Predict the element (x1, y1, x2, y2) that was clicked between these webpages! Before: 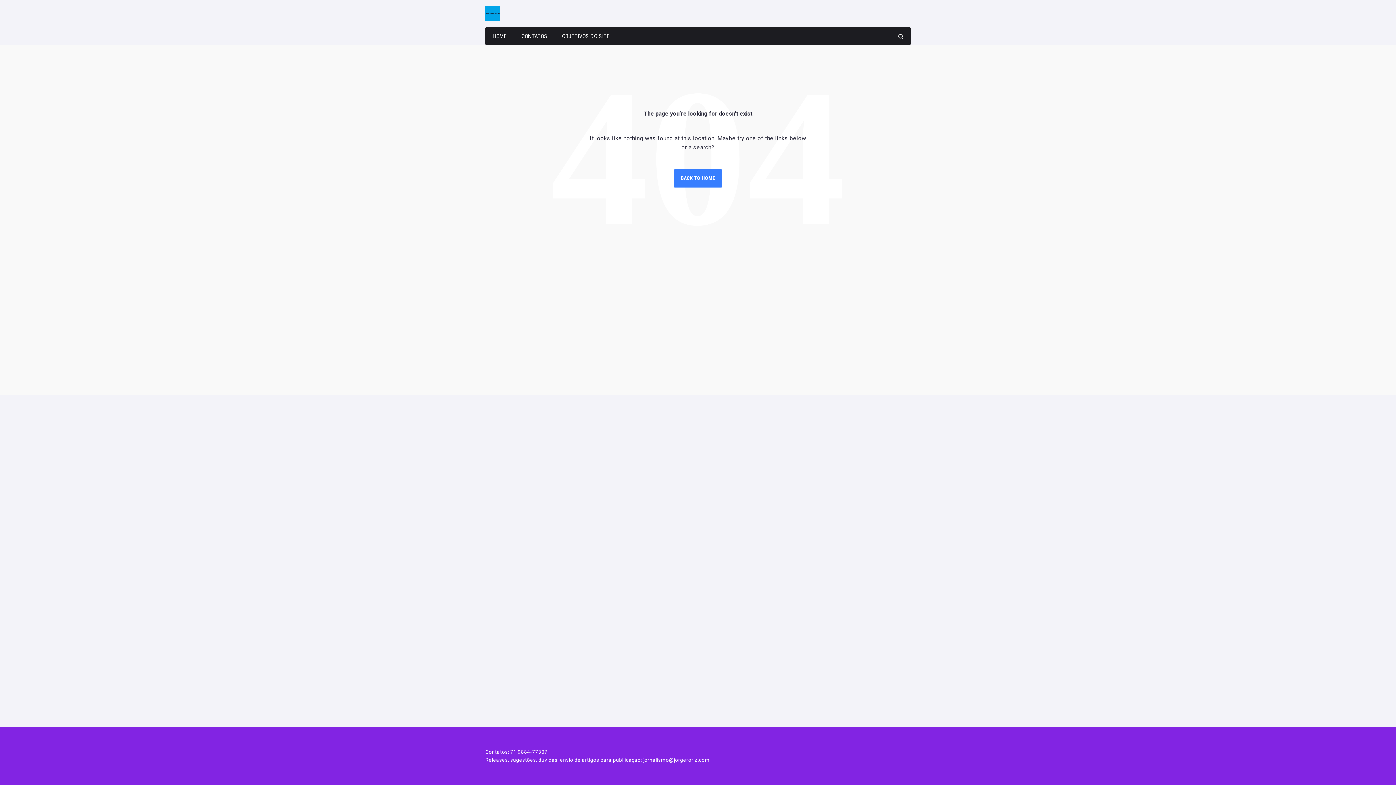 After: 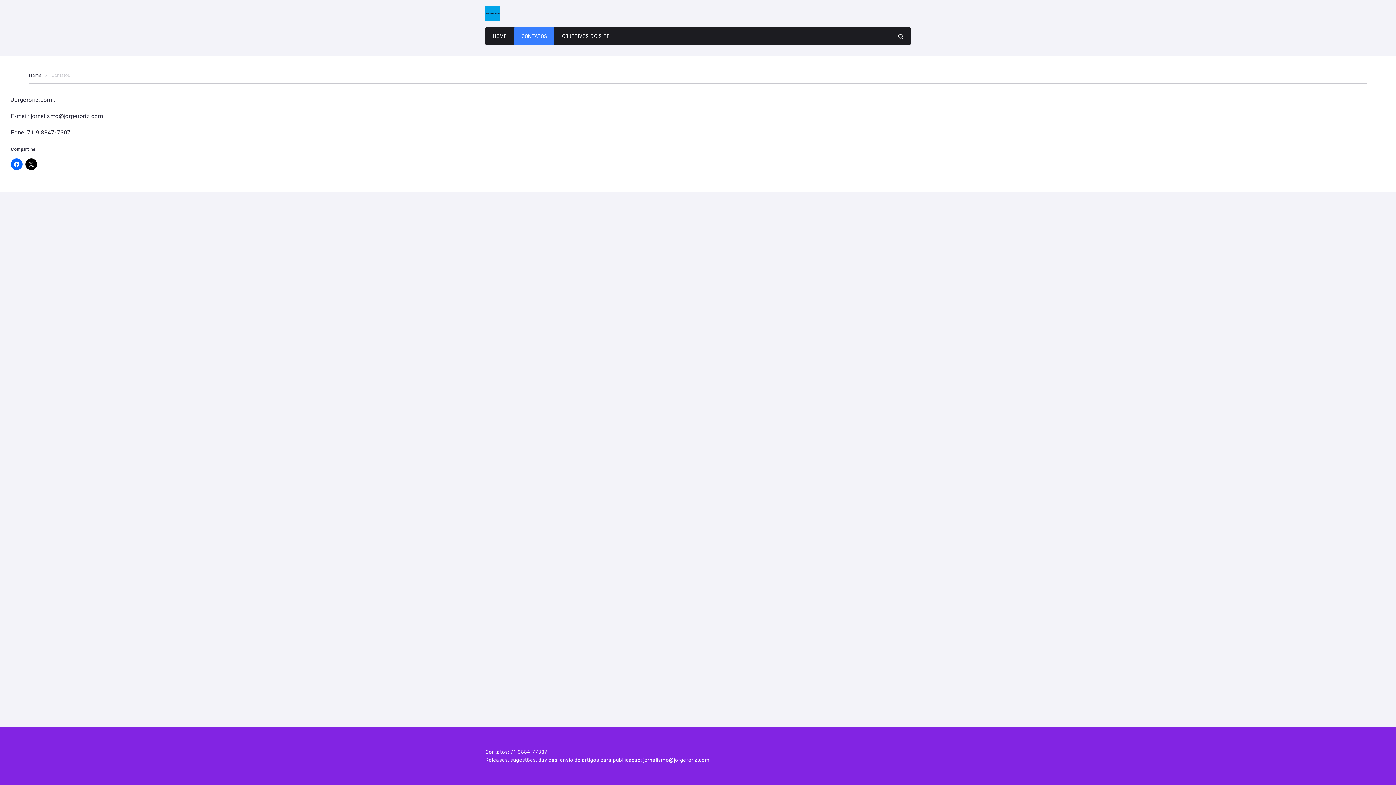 Action: label: CONTATOS bbox: (514, 27, 554, 45)